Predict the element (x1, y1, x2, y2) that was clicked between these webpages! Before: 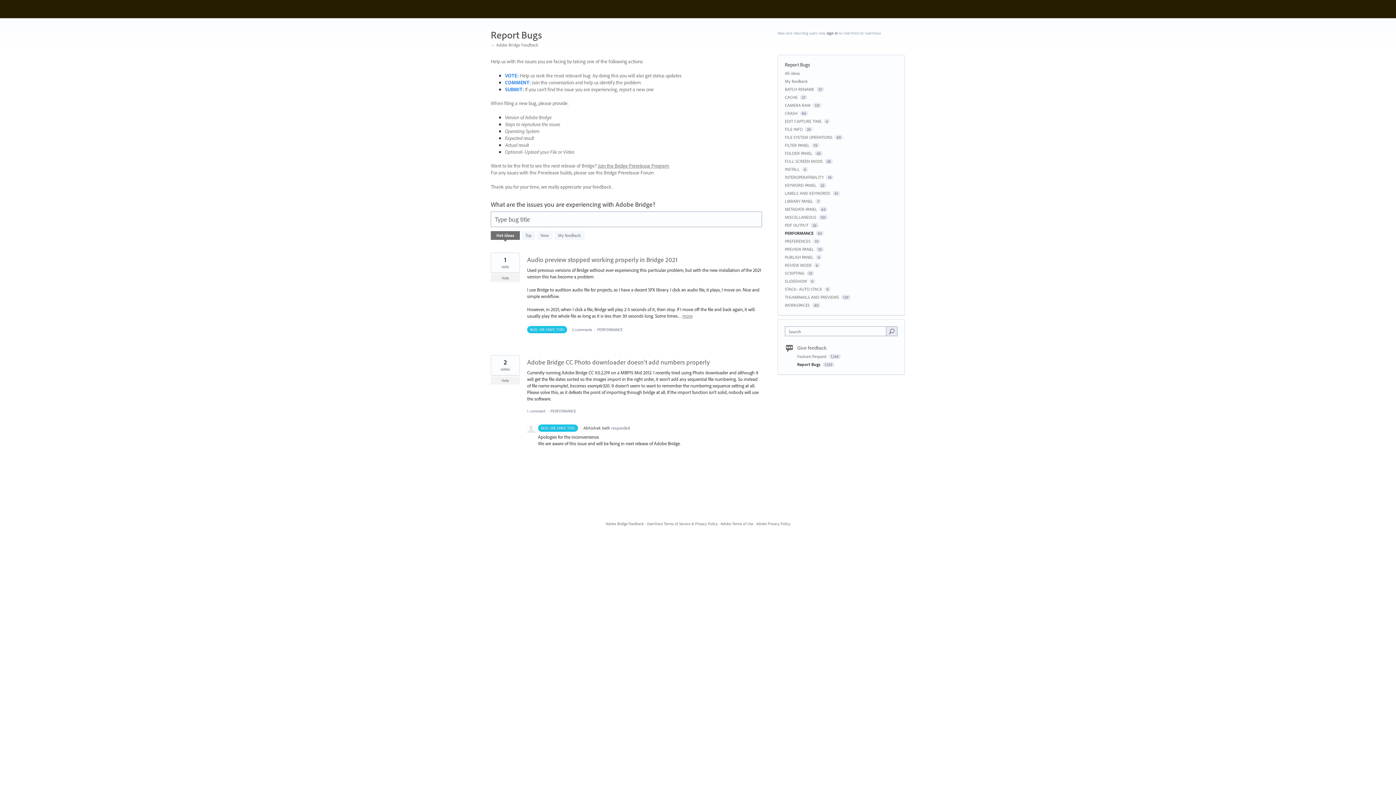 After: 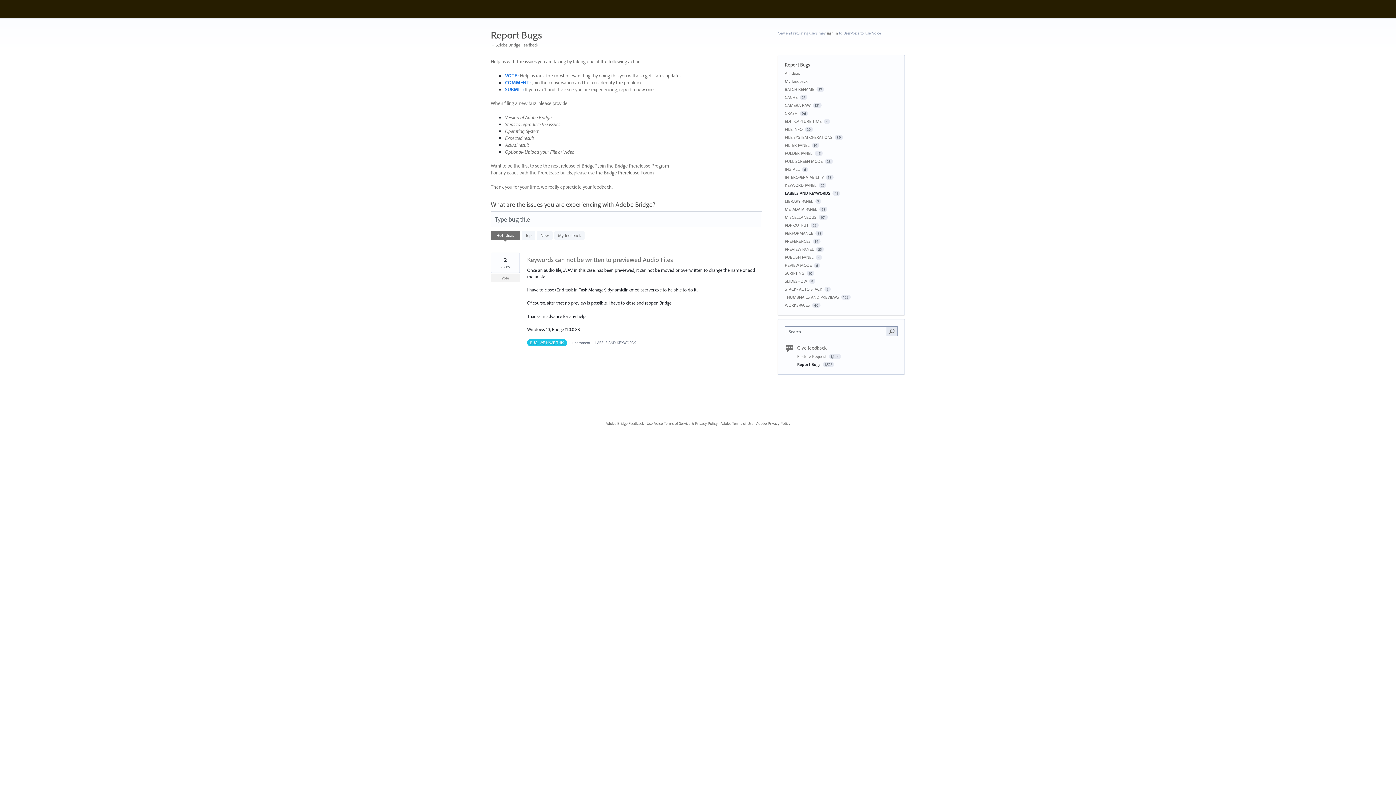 Action: label: LABELS AND KEYWORDS bbox: (785, 190, 830, 196)